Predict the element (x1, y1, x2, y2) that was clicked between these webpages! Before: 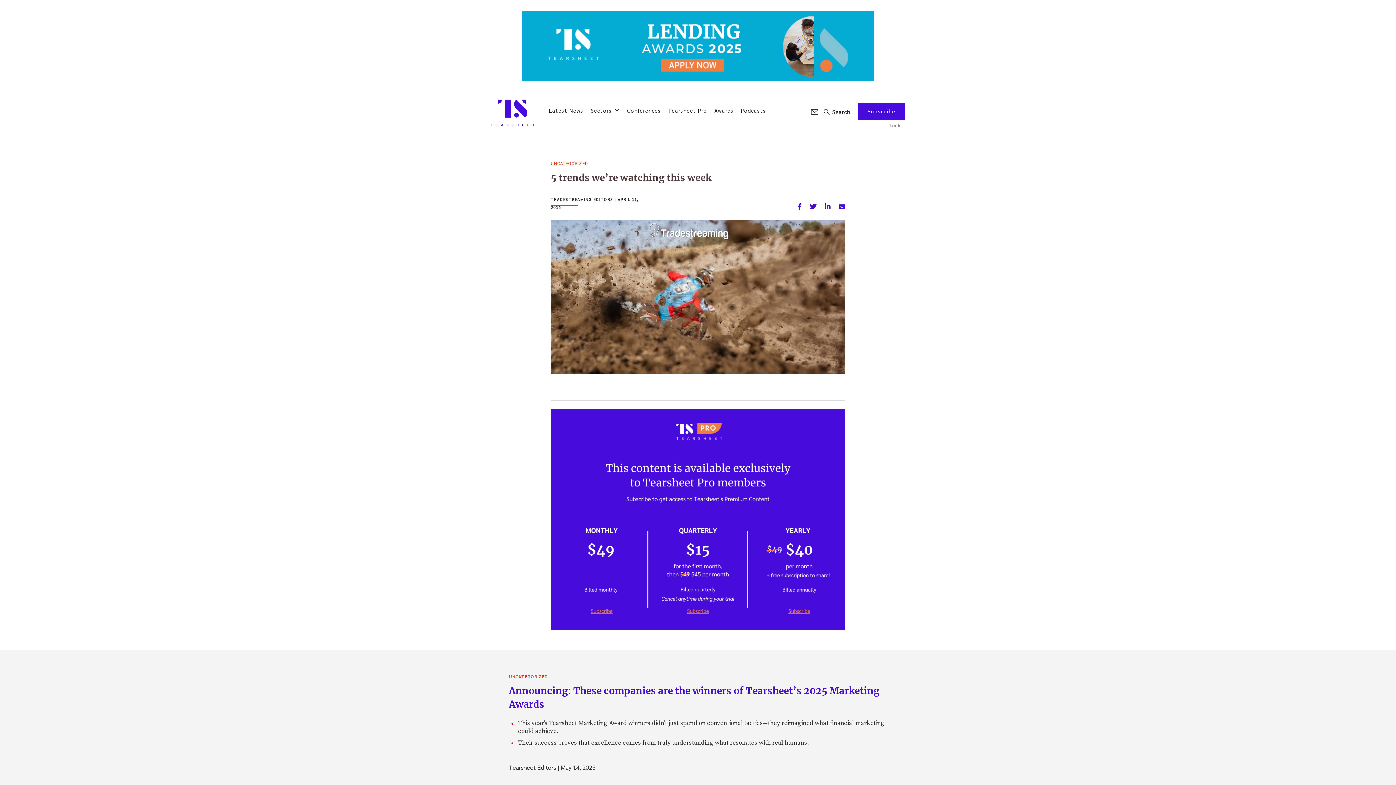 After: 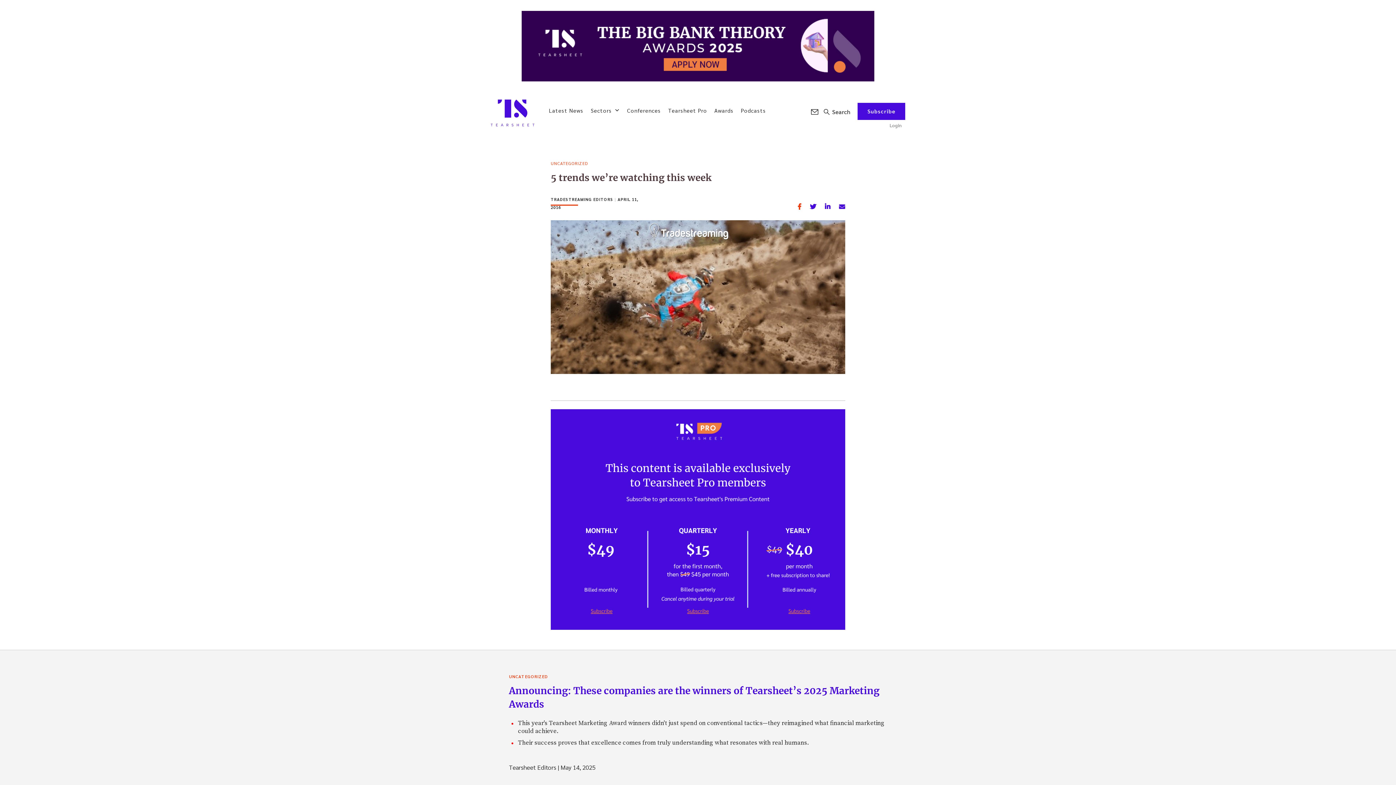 Action: bbox: (798, 202, 801, 210)